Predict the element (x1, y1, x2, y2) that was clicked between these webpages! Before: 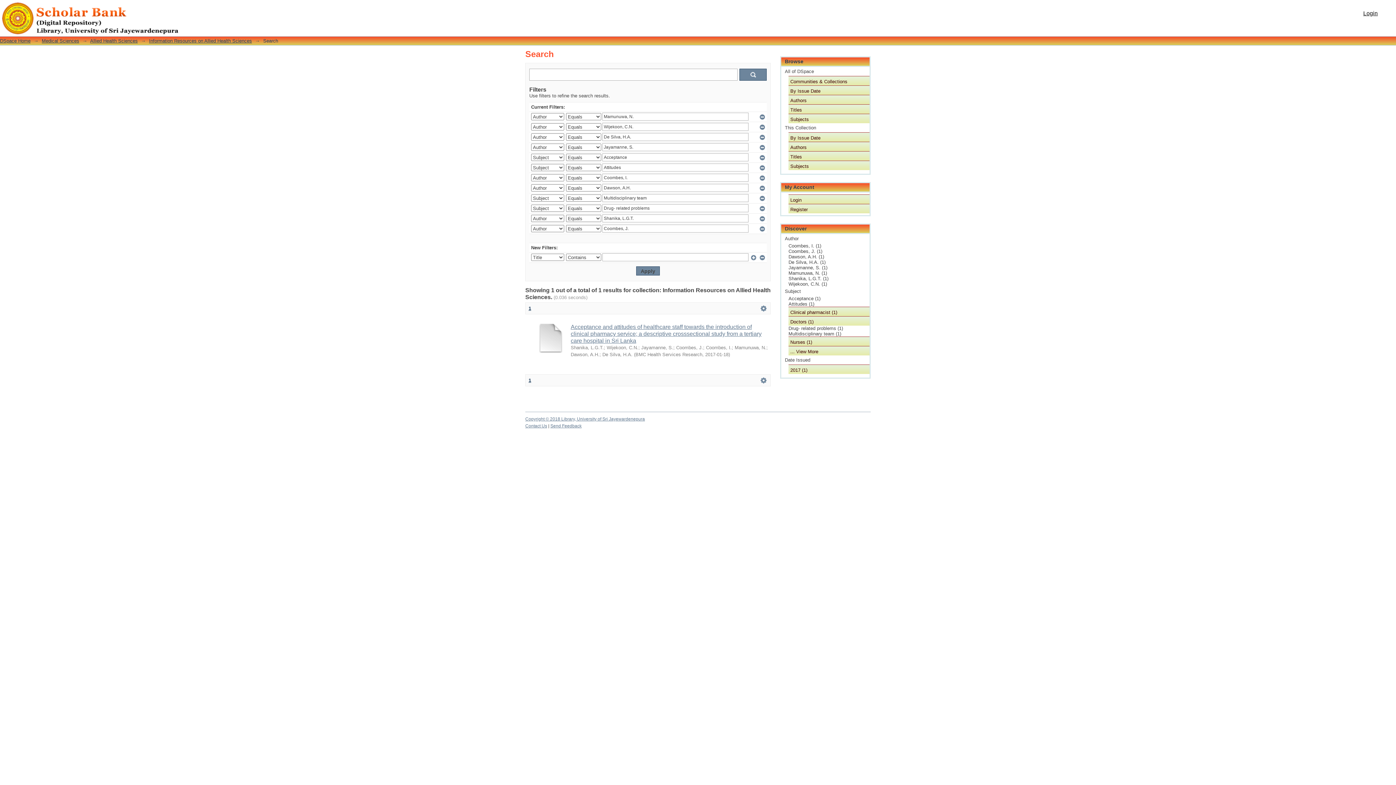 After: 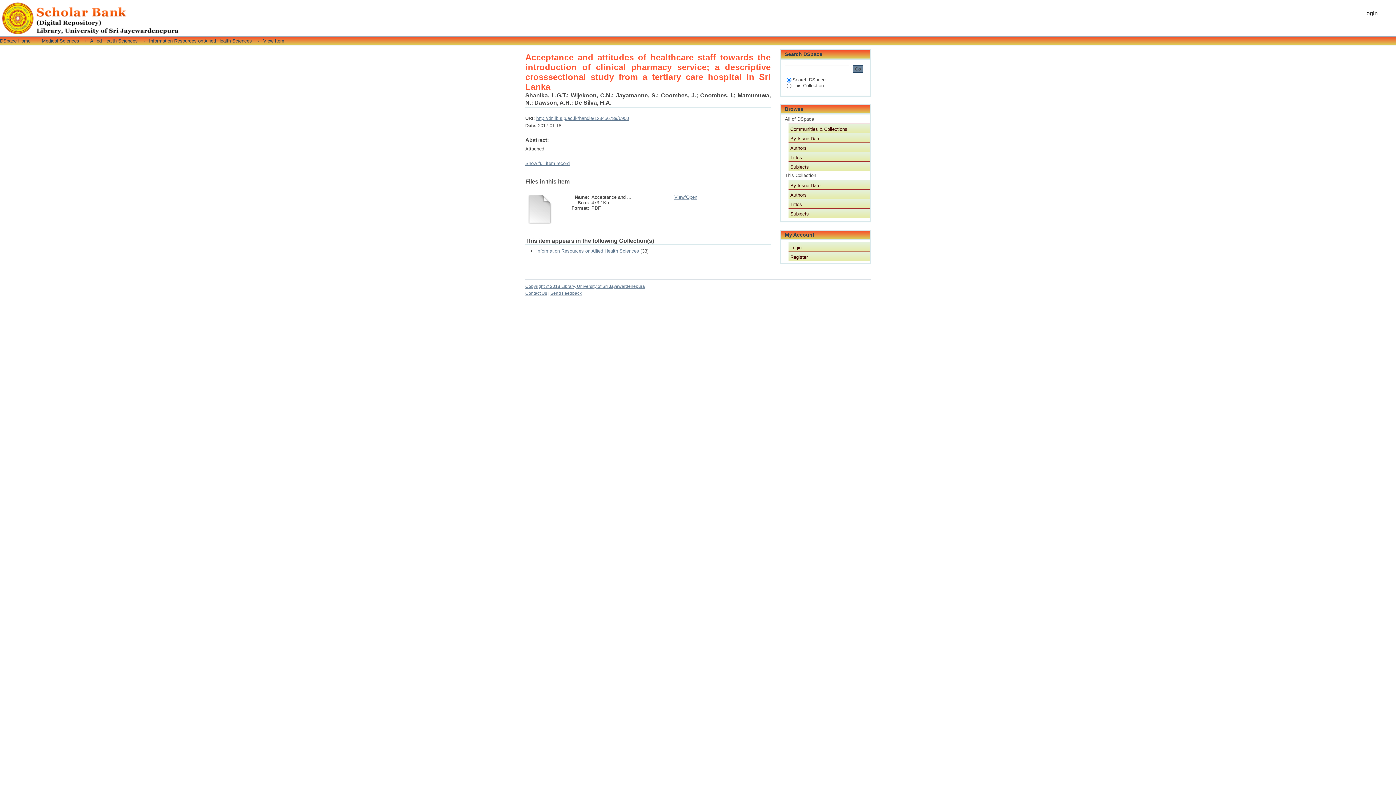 Action: label: Acceptance and attitudes of healthcare staff towards the introduction of clinical pharmacy service; a descriptive crosssectional study from a tertiary care hospital in Sri Lanka bbox: (570, 324, 761, 344)